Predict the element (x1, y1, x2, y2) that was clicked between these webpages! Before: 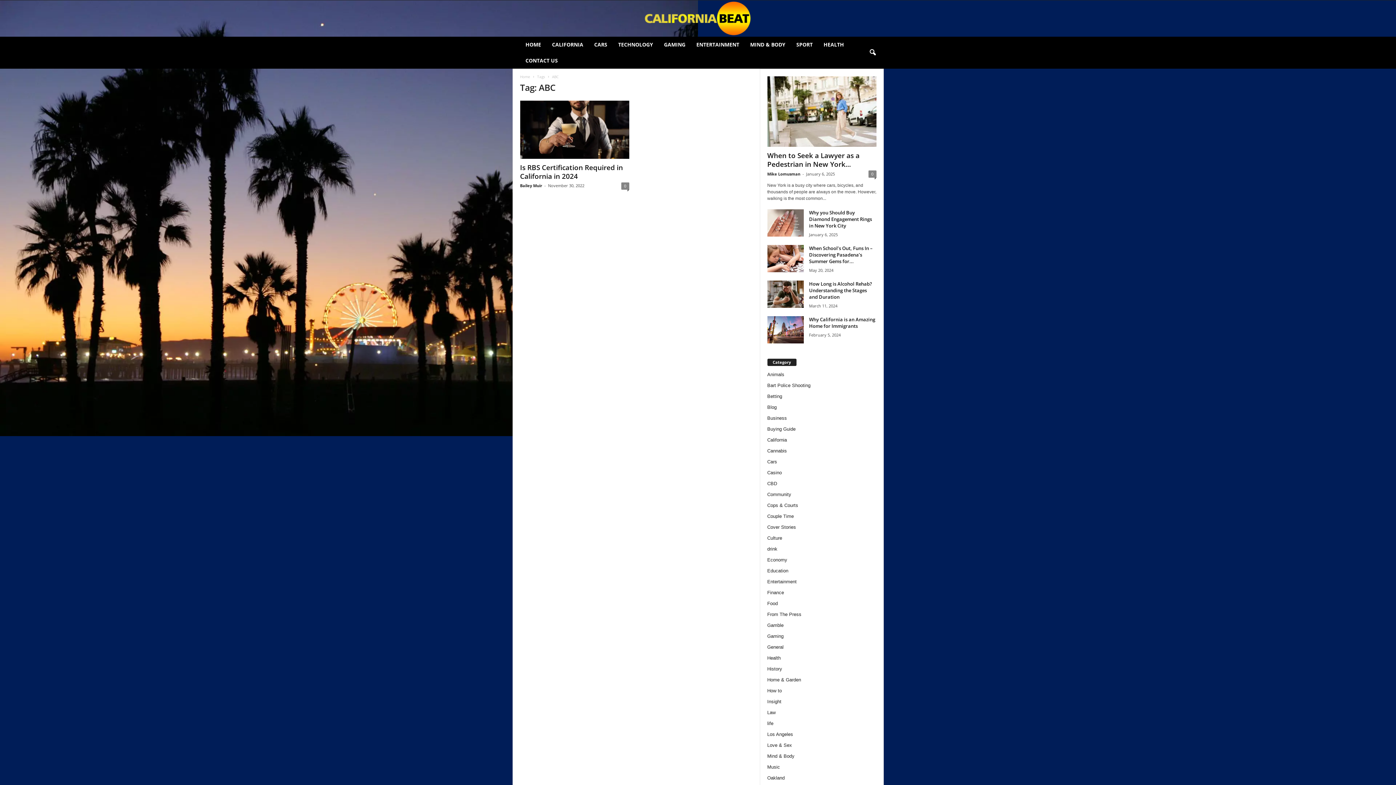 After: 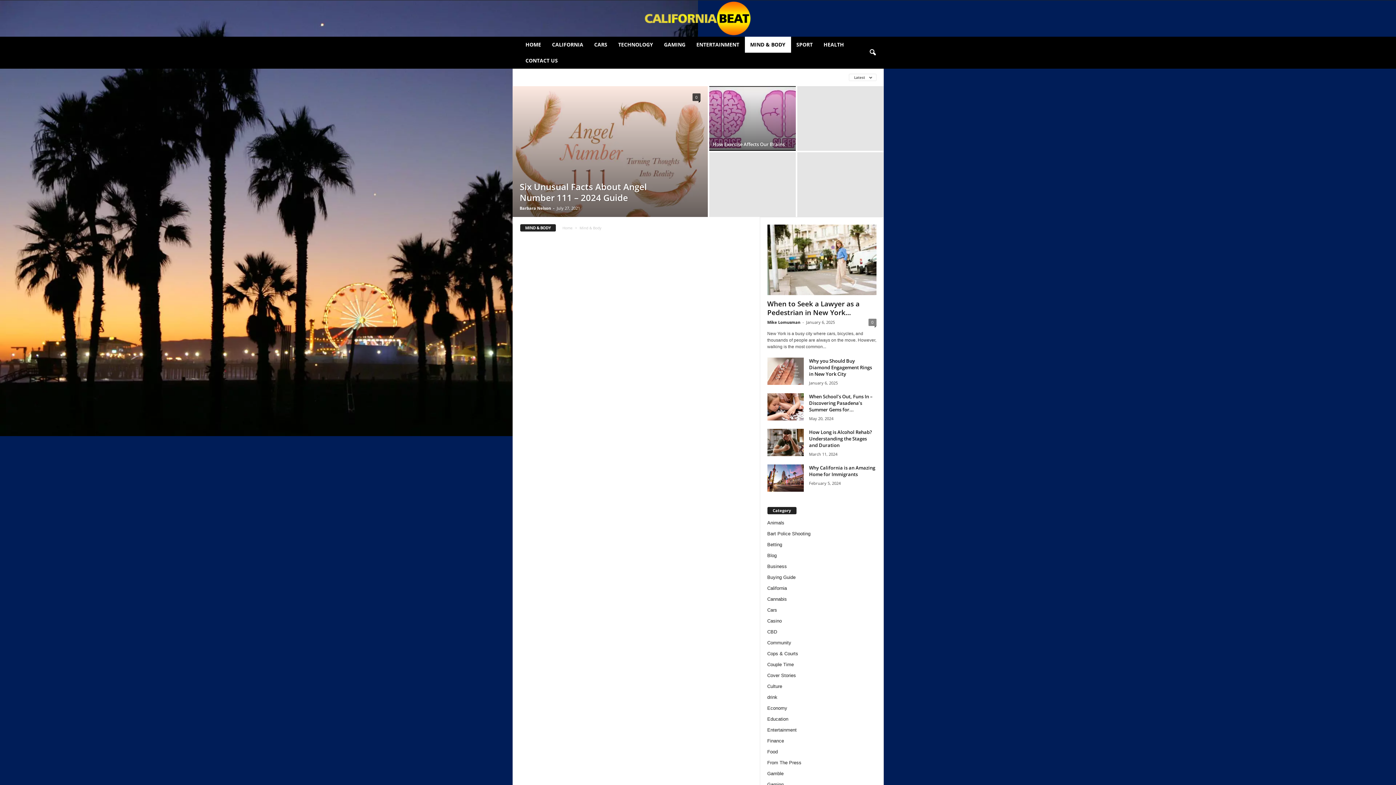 Action: label: MIND & BODY bbox: (744, 36, 791, 52)